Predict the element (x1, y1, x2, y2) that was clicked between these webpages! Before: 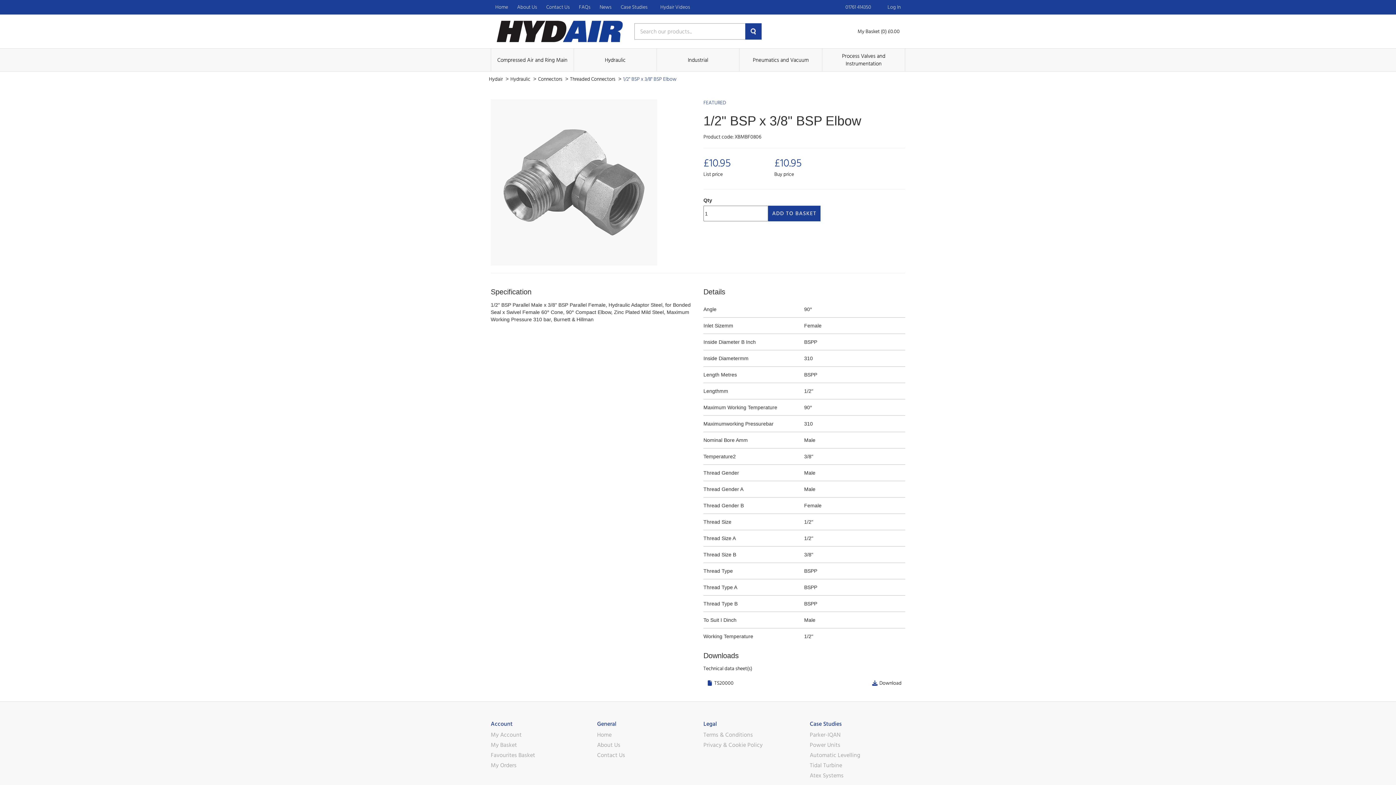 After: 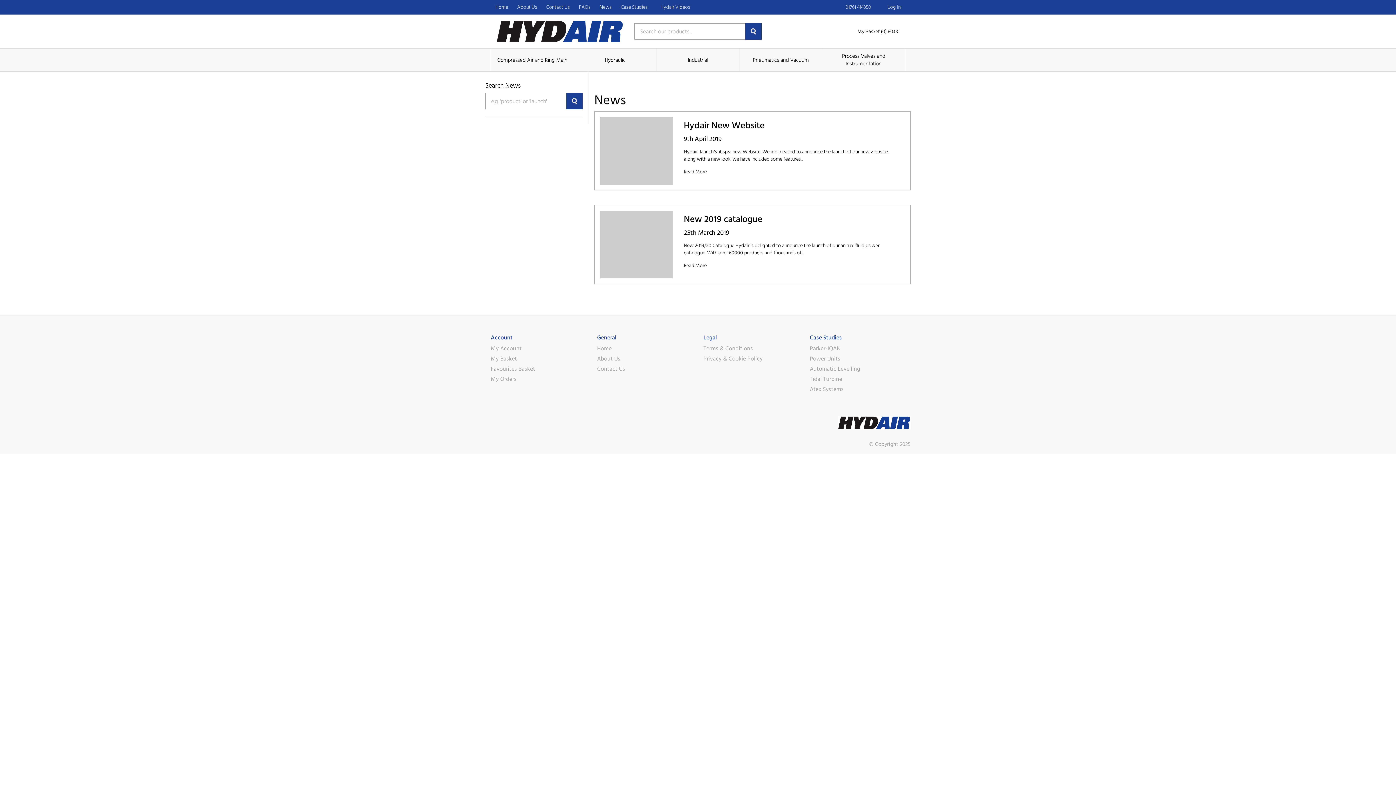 Action: label: News bbox: (595, 0, 616, 14)